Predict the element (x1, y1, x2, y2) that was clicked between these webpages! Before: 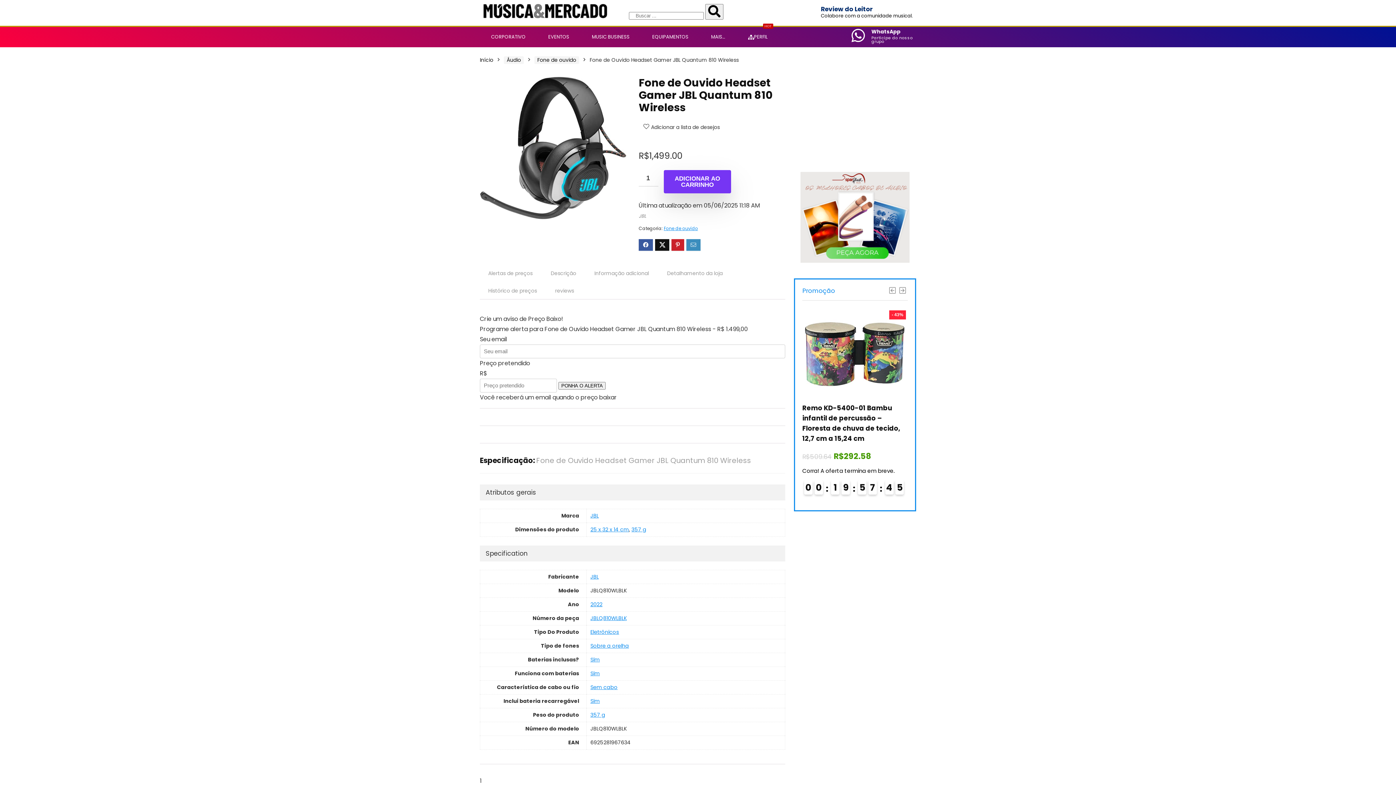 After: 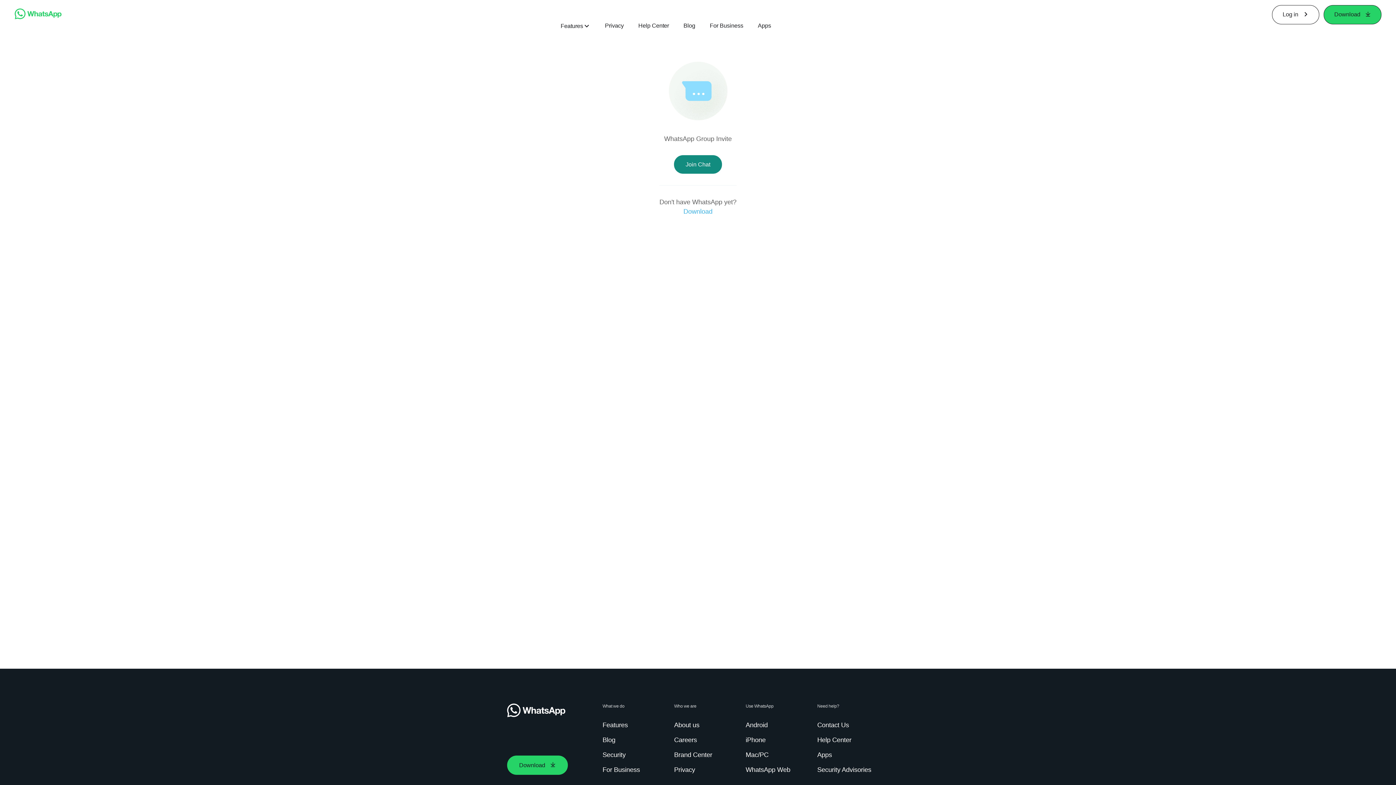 Action: bbox: (850, 27, 866, 43) label: WhatsApp